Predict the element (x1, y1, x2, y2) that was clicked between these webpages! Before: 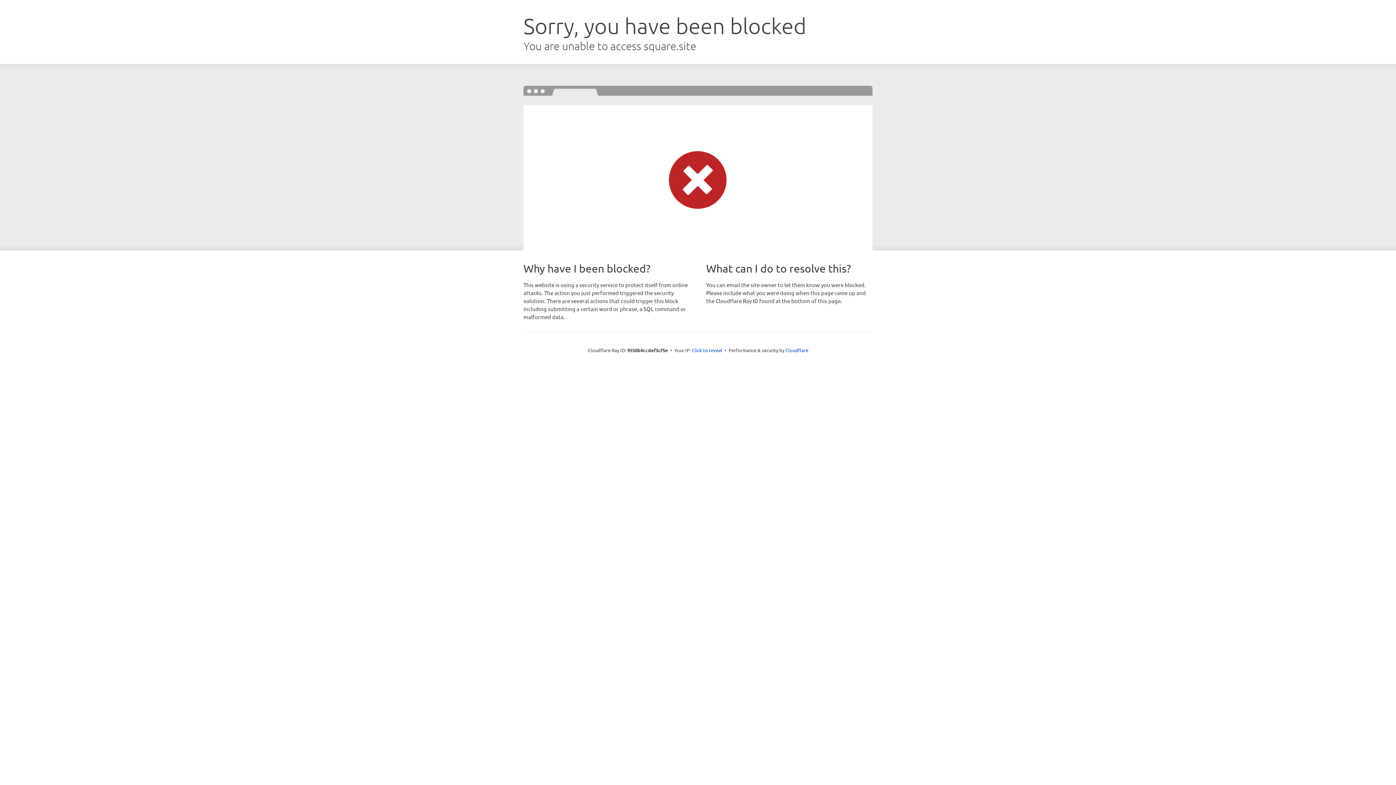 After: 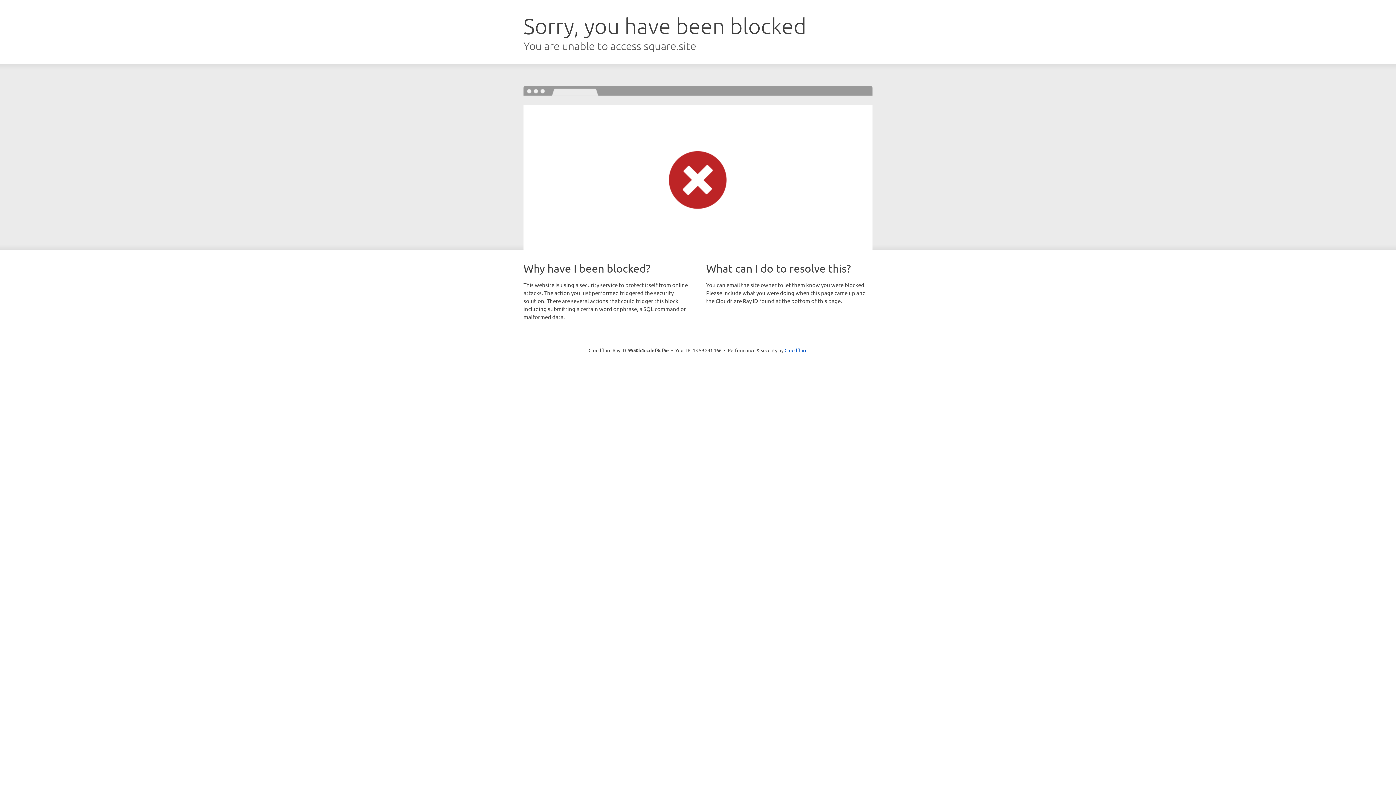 Action: label: Click to reveal bbox: (692, 346, 722, 353)